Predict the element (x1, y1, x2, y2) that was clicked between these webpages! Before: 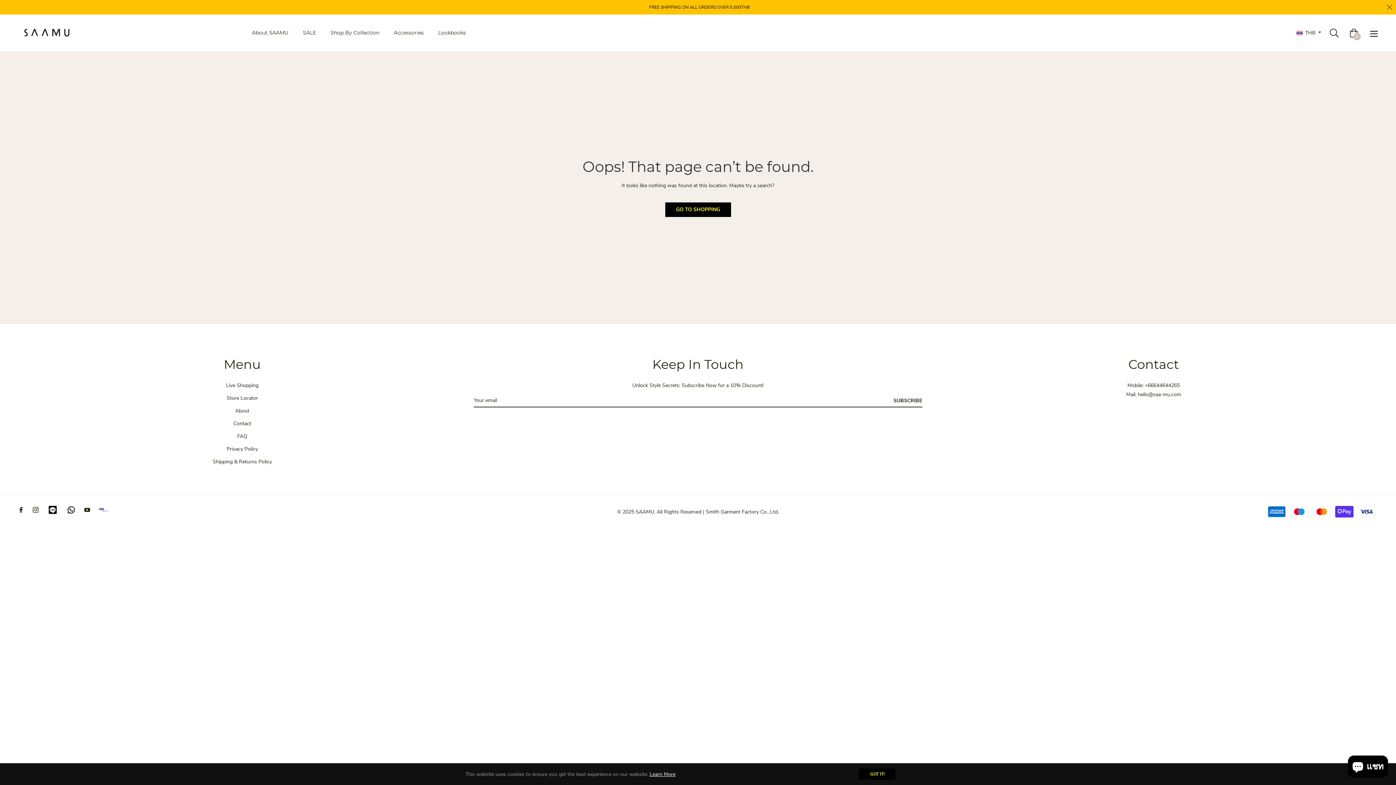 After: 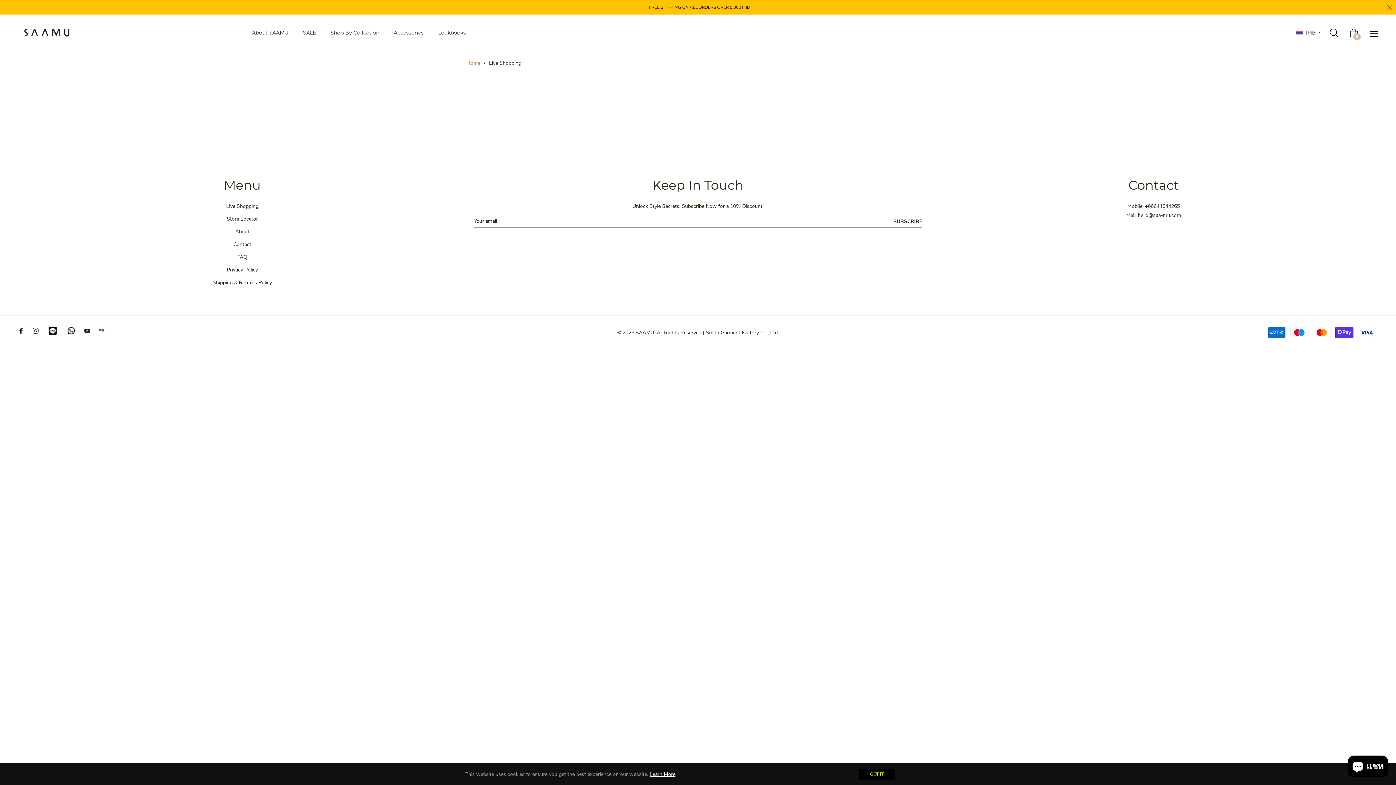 Action: bbox: (226, 382, 258, 389) label: Live Shopping